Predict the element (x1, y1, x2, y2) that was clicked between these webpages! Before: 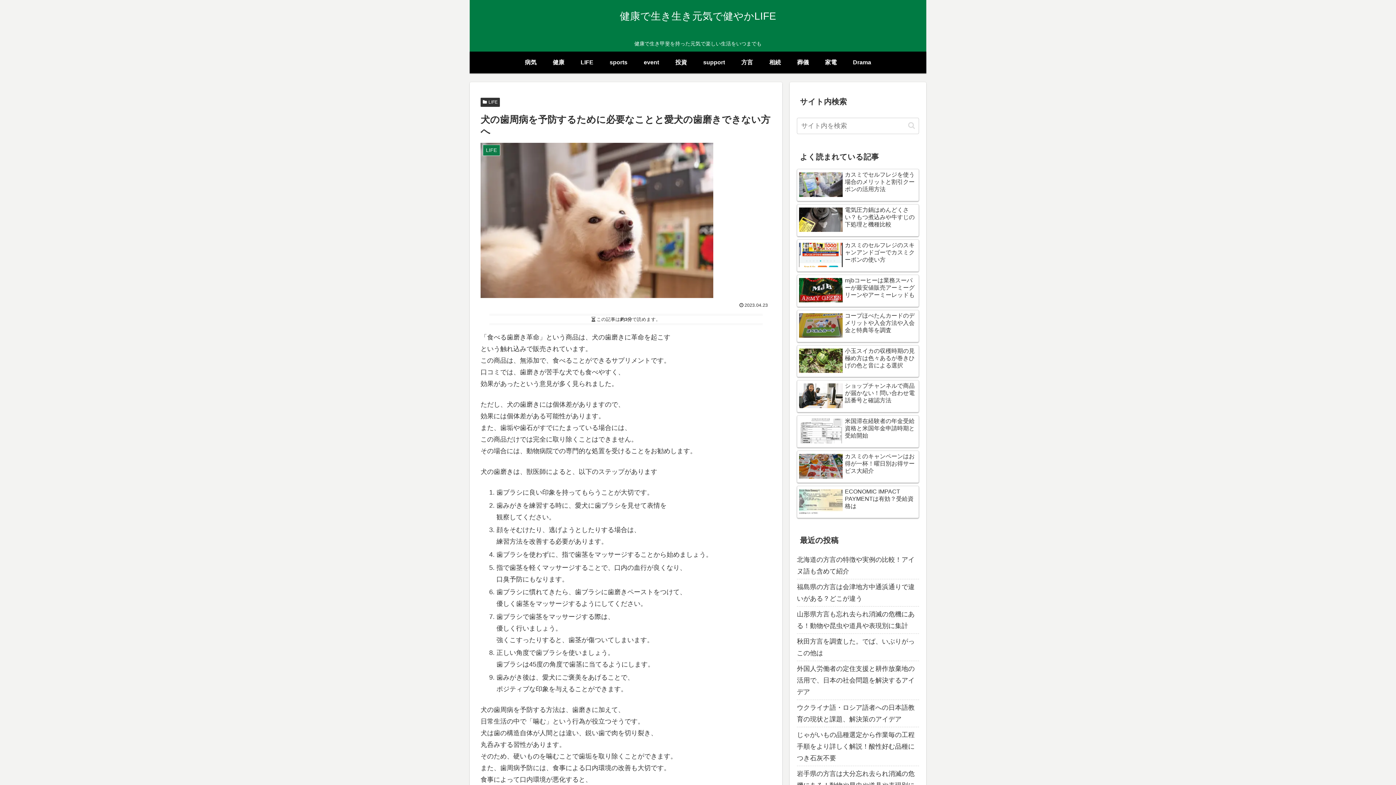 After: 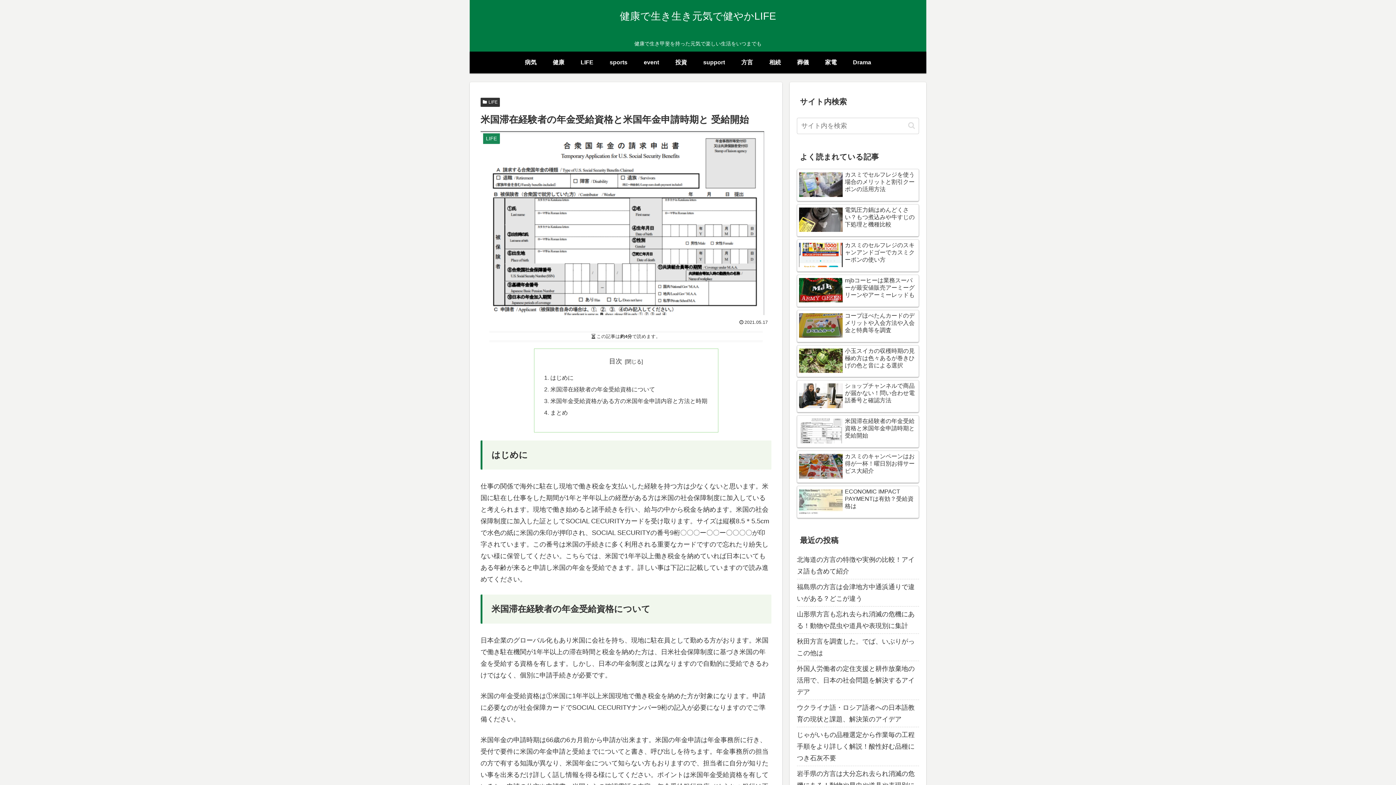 Action: label: 米国滞在経験者の年金受給資格と米国年金申請時期と 受給開始 bbox: (797, 415, 919, 448)